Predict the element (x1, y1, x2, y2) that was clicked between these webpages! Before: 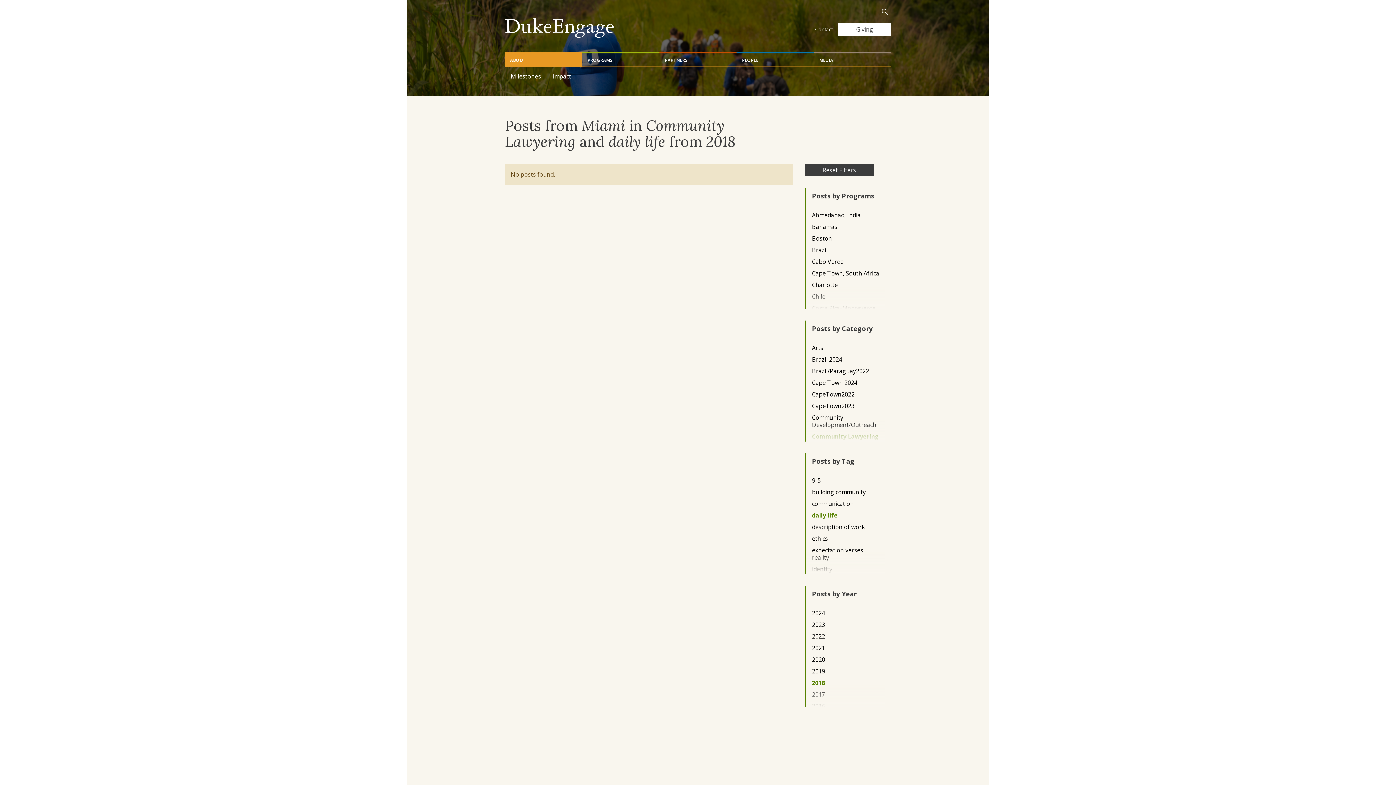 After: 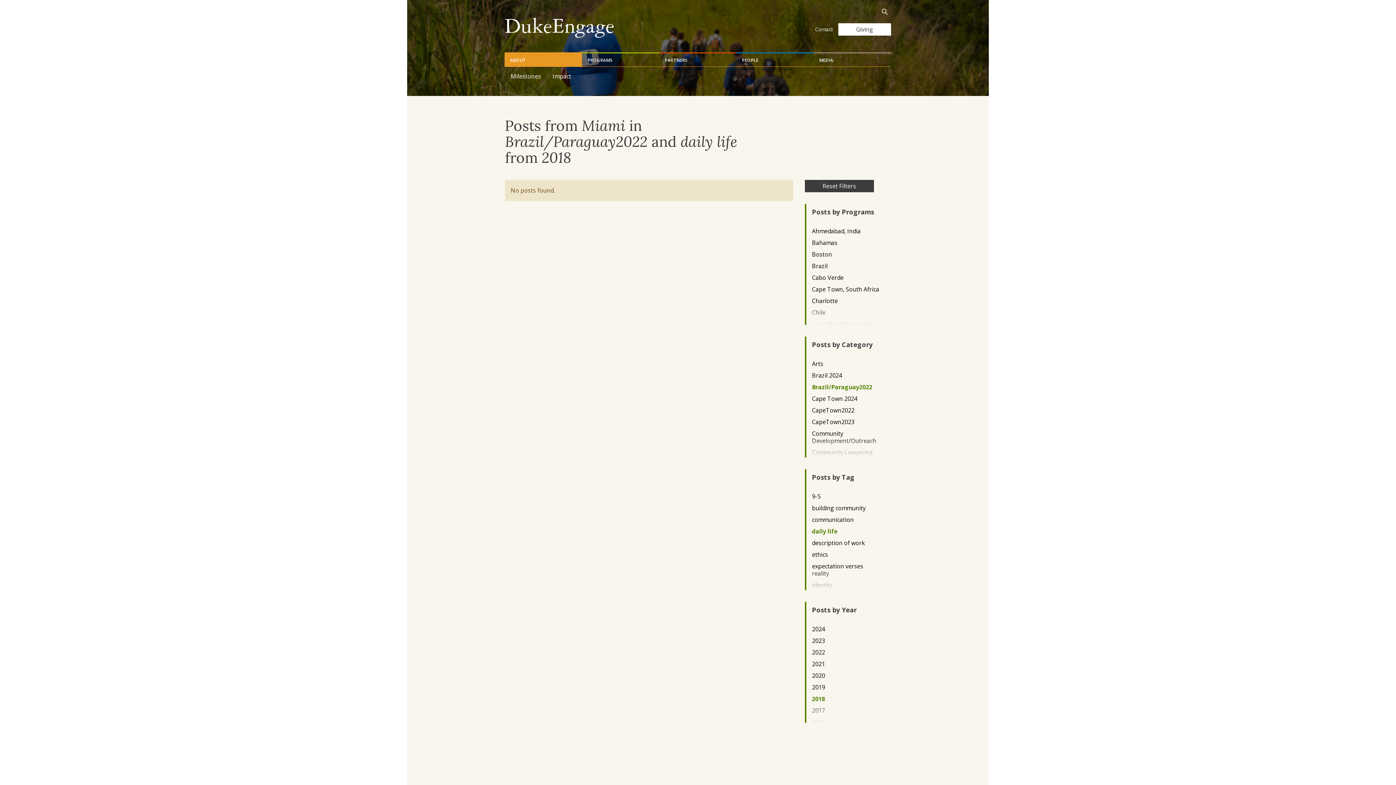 Action: label: Brazil/Paraguay2022 bbox: (812, 367, 879, 374)